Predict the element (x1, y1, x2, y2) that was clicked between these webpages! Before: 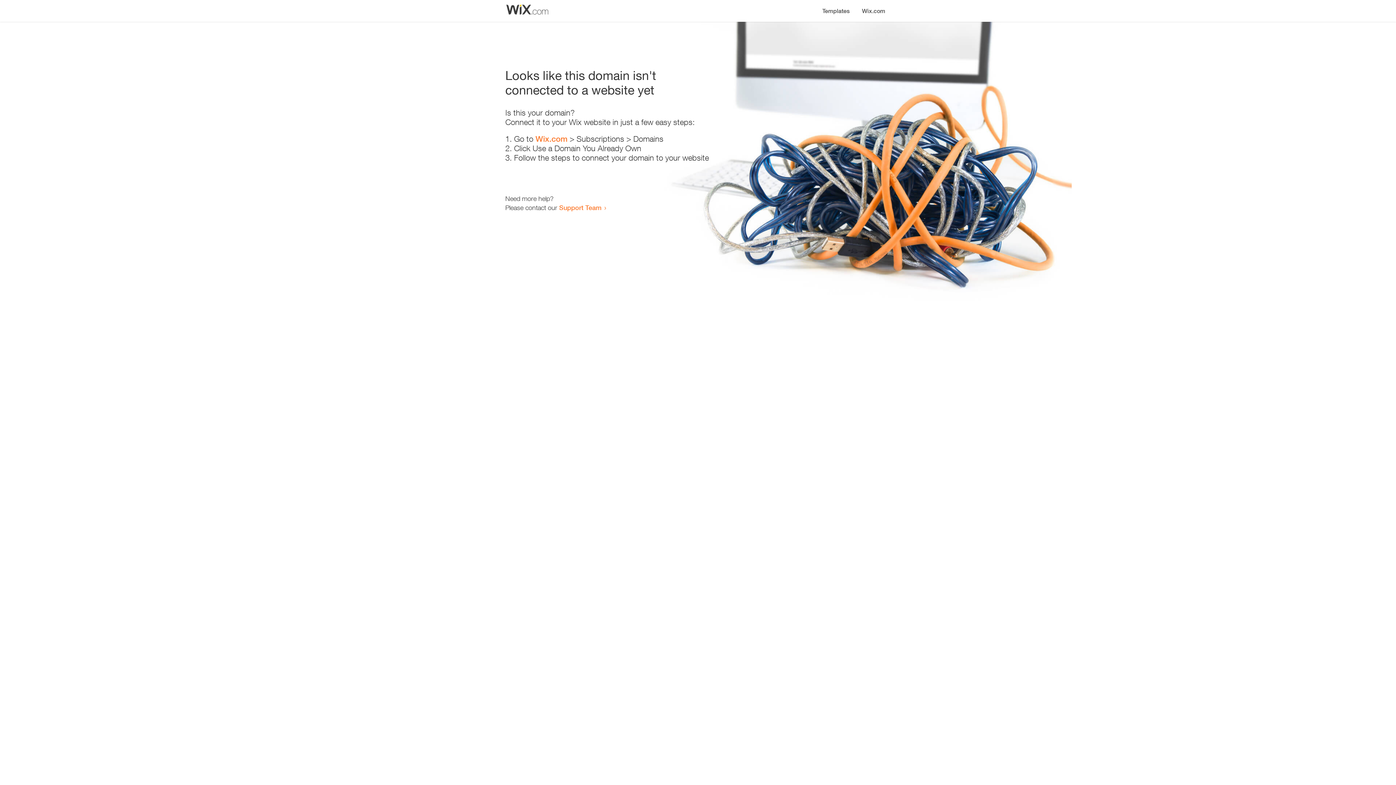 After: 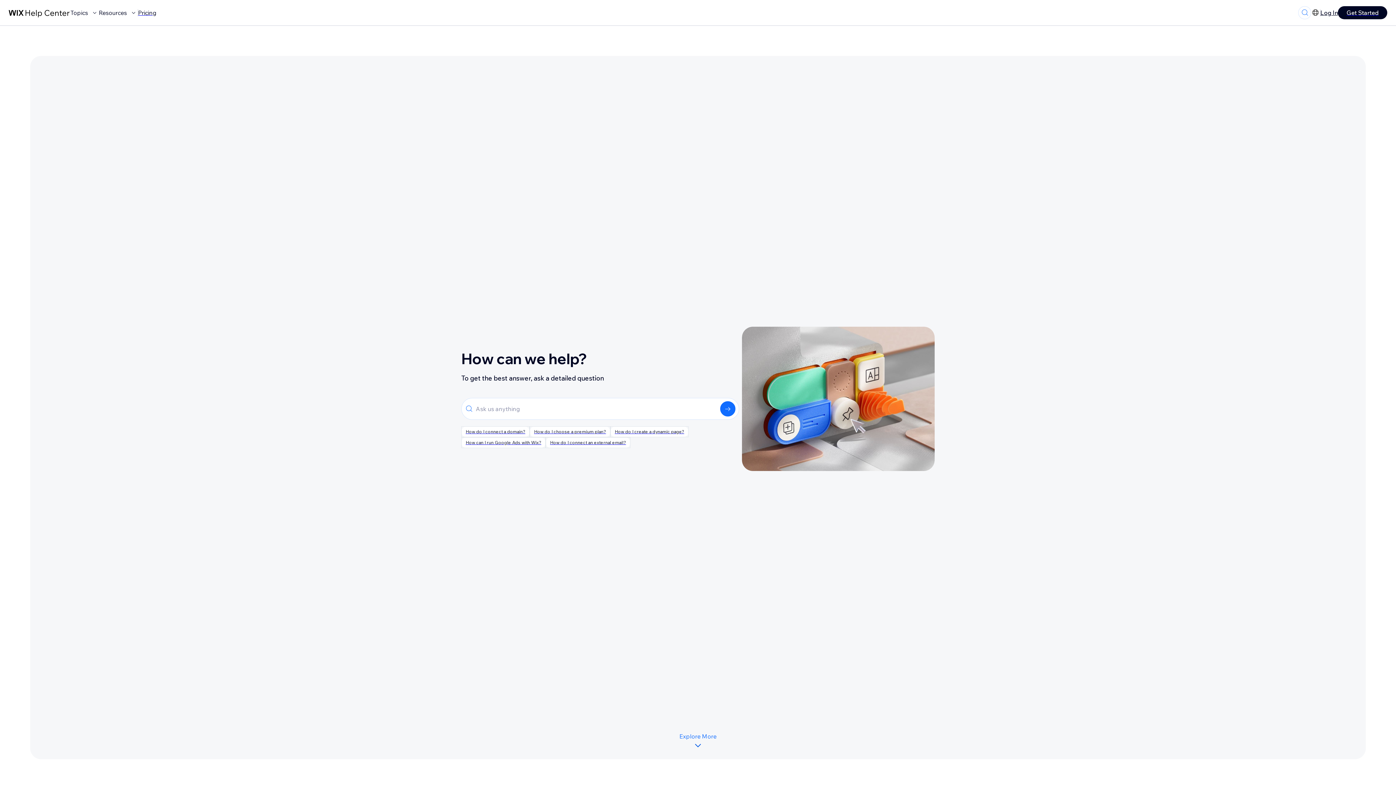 Action: bbox: (559, 203, 601, 211) label: Support Team